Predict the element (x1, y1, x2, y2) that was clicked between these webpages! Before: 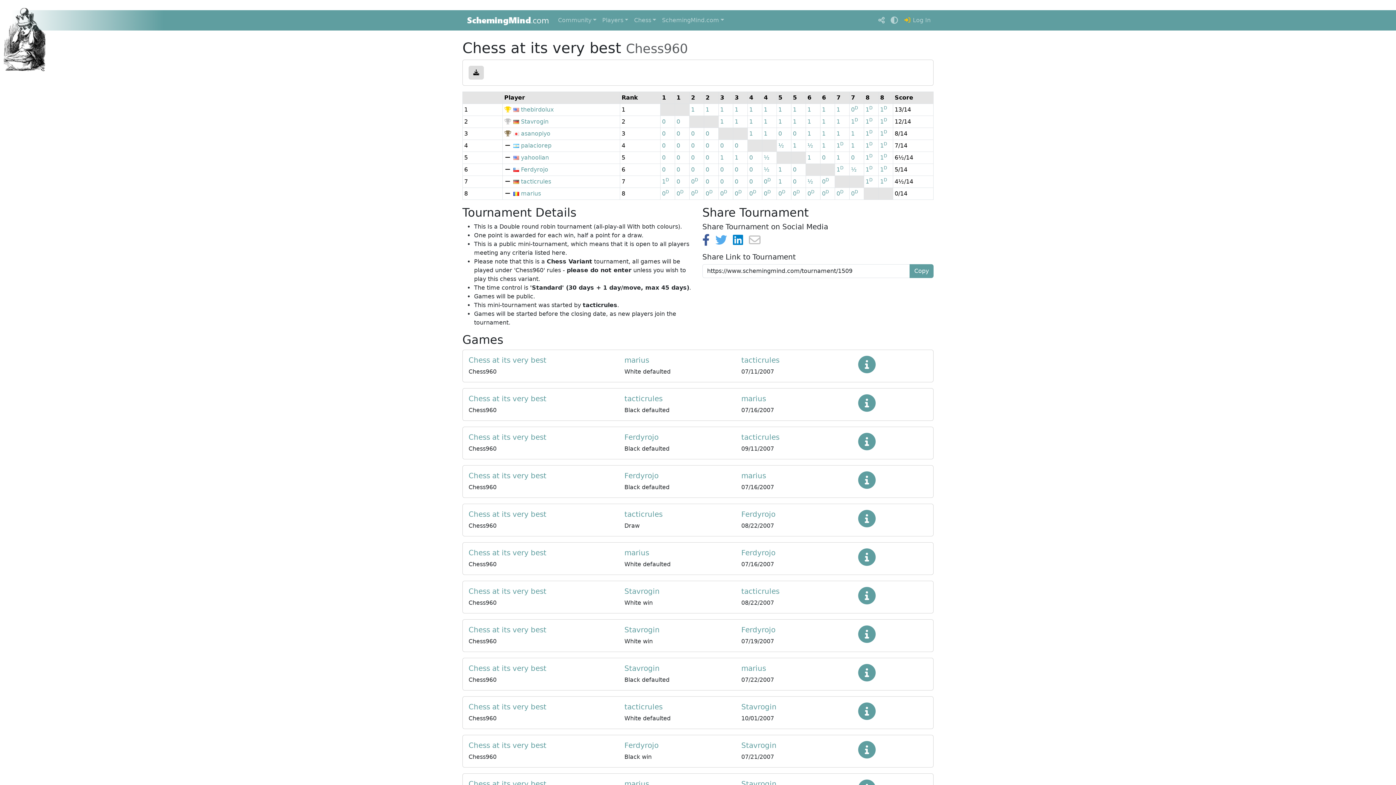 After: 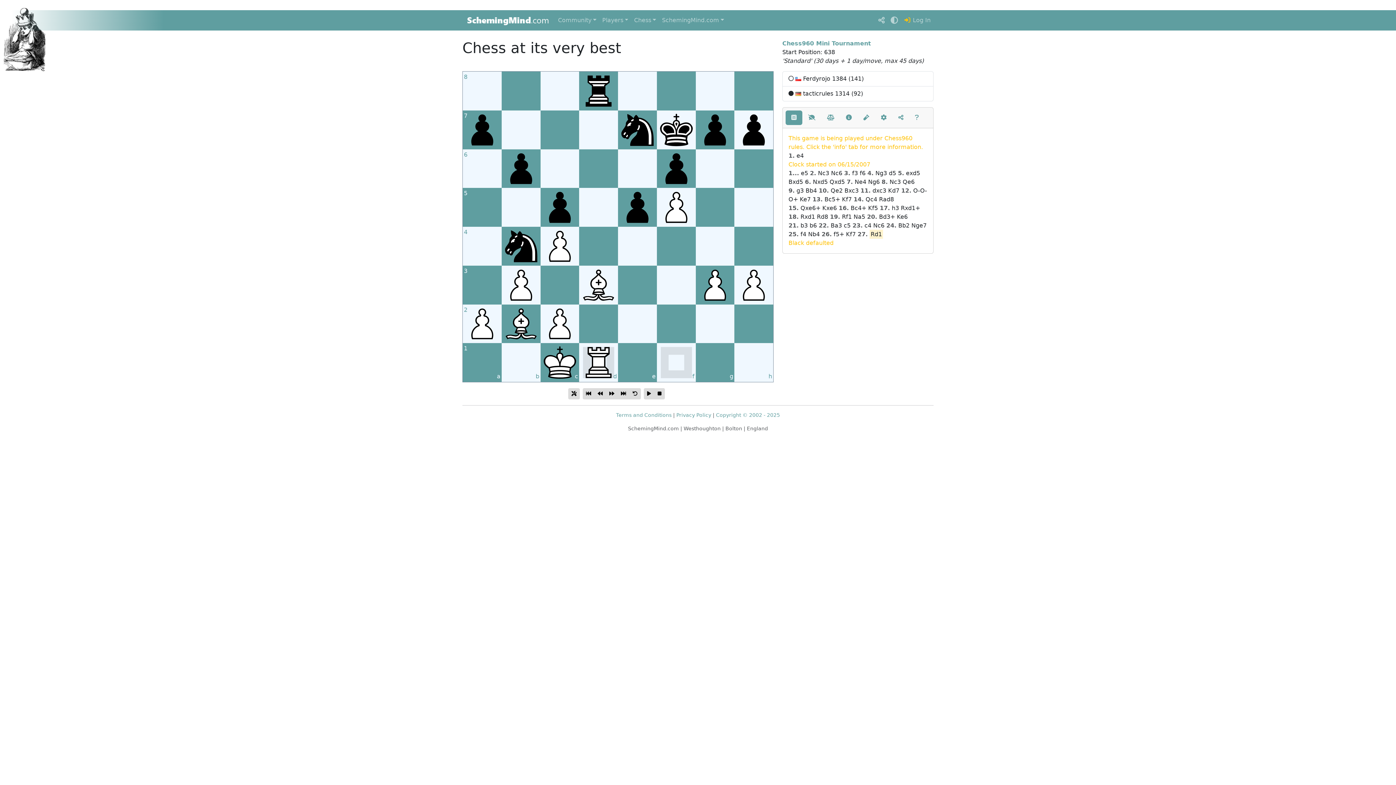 Action: label: Chess at its very best bbox: (468, 433, 546, 441)